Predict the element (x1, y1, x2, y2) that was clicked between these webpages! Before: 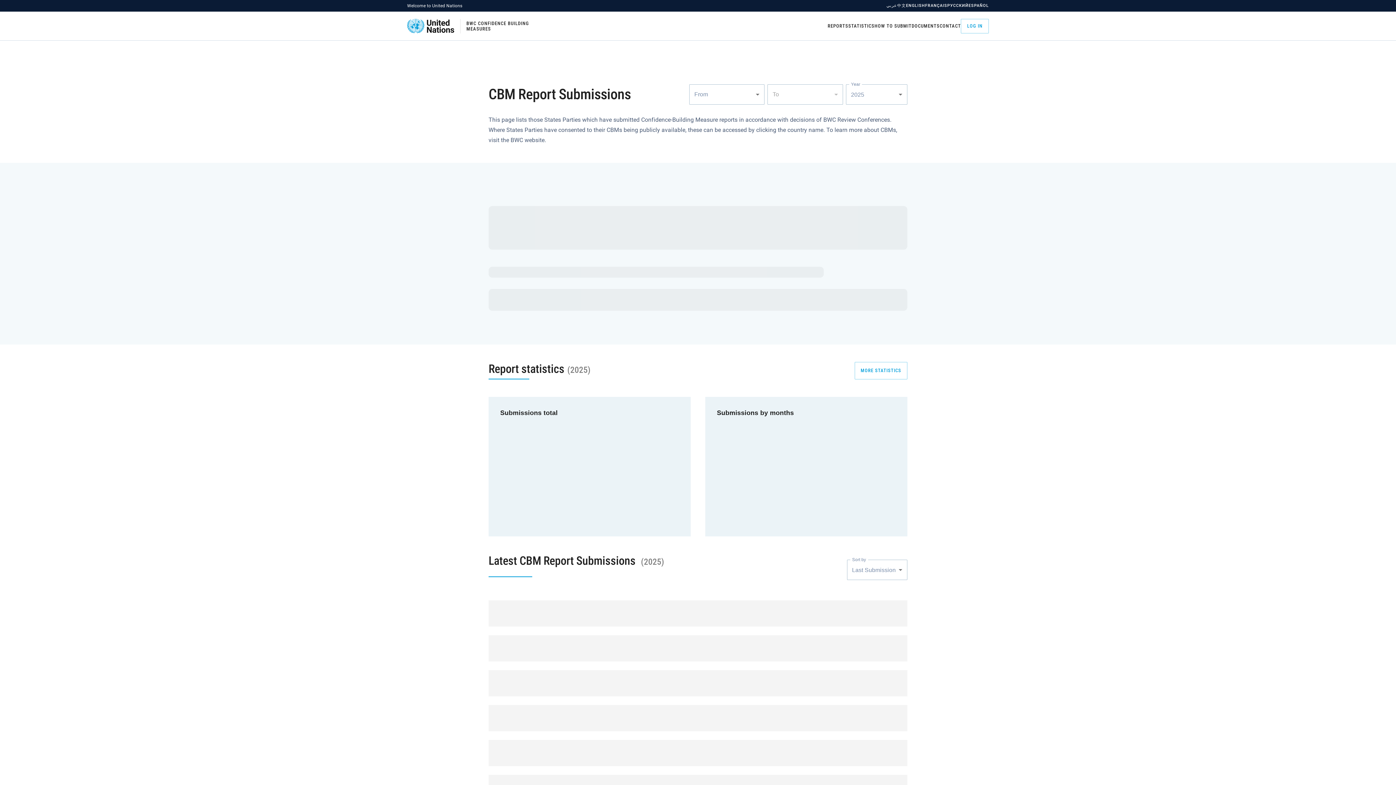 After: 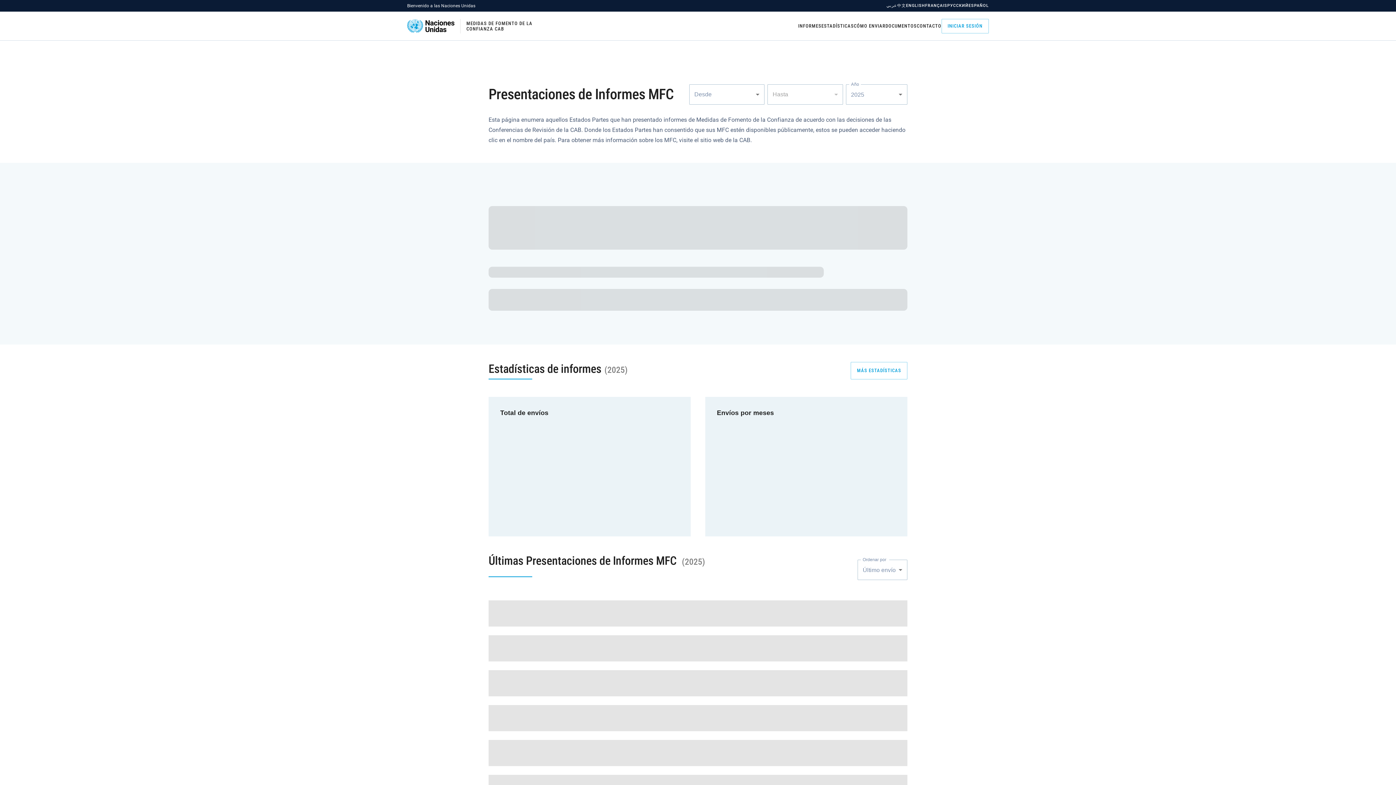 Action: bbox: (968, 2, 989, 8) label: ESPAÑOL